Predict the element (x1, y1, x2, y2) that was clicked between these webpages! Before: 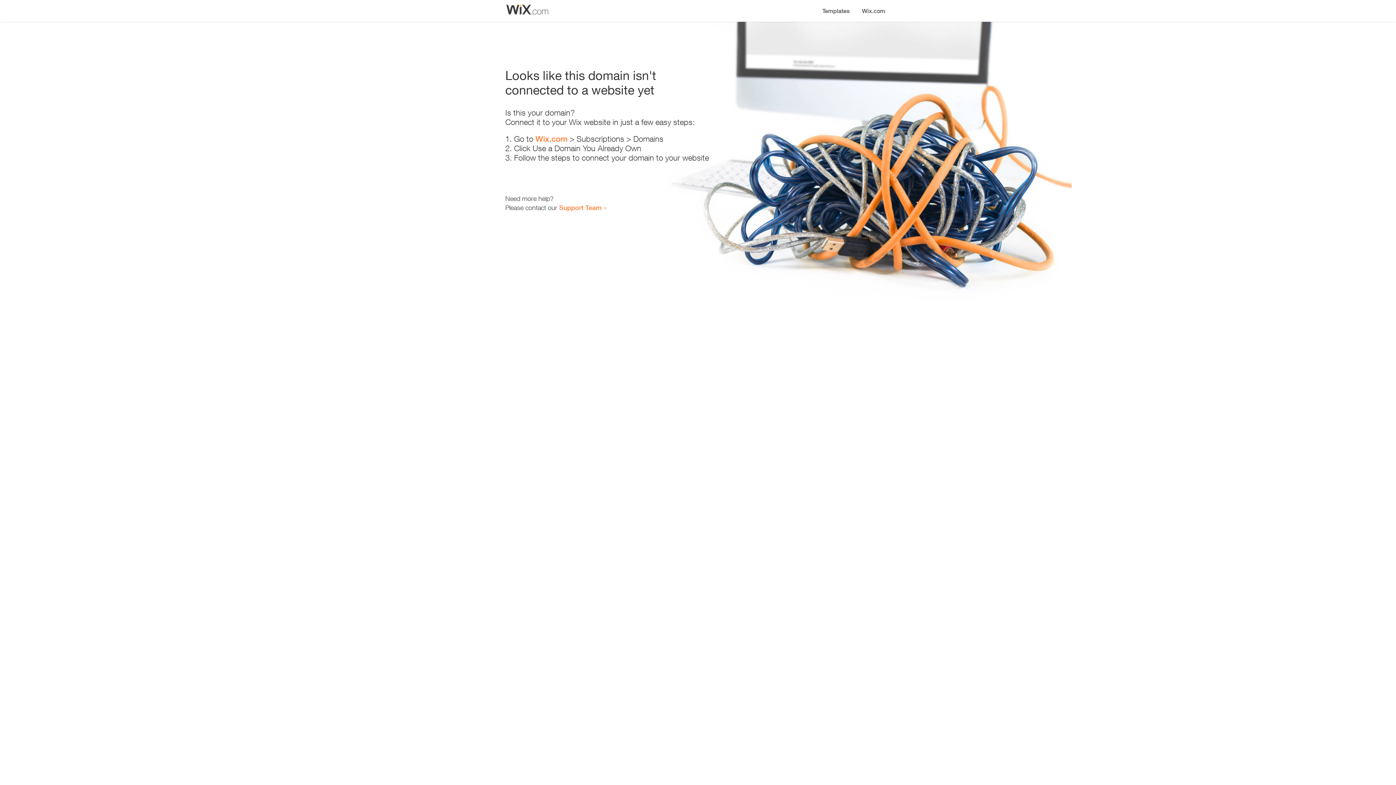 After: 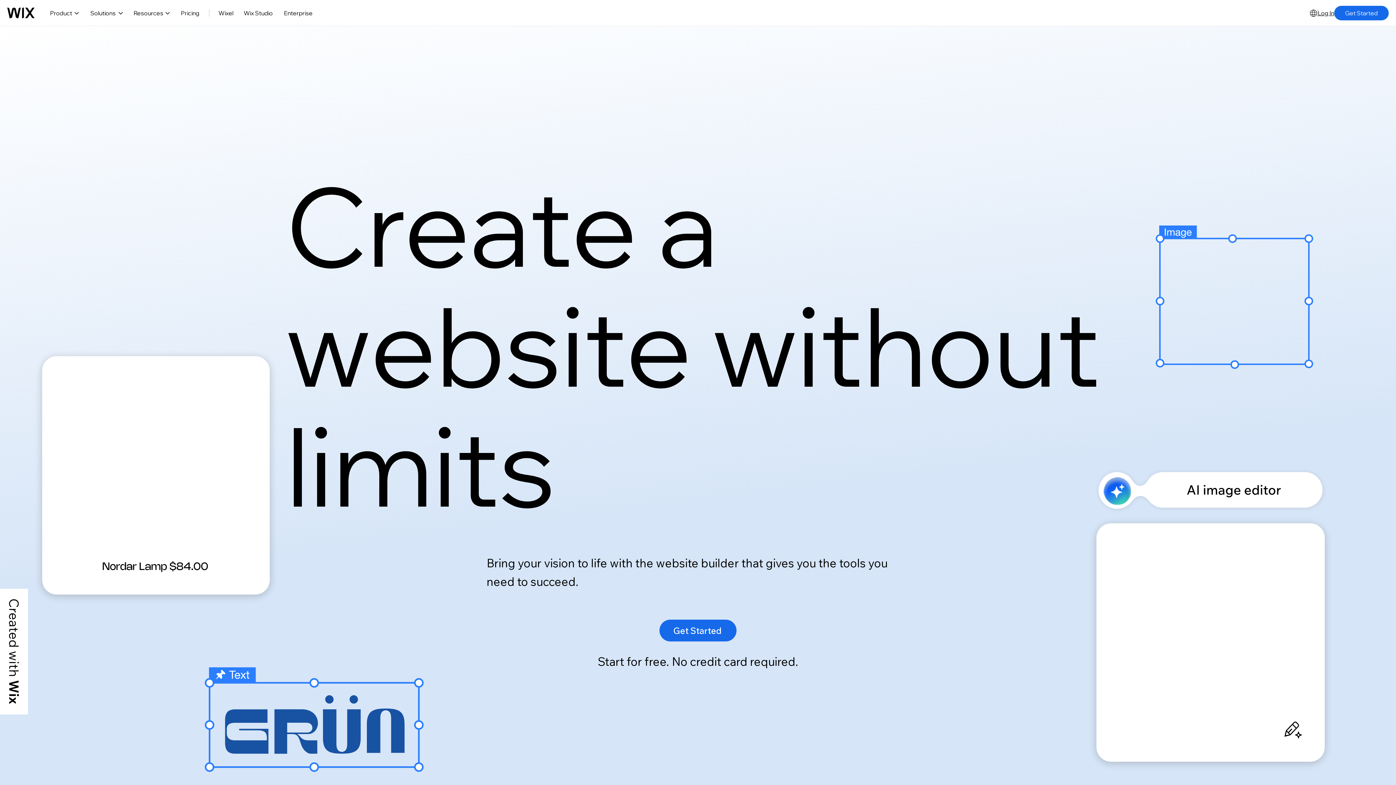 Action: label: Wix.com bbox: (856, 0, 890, 14)